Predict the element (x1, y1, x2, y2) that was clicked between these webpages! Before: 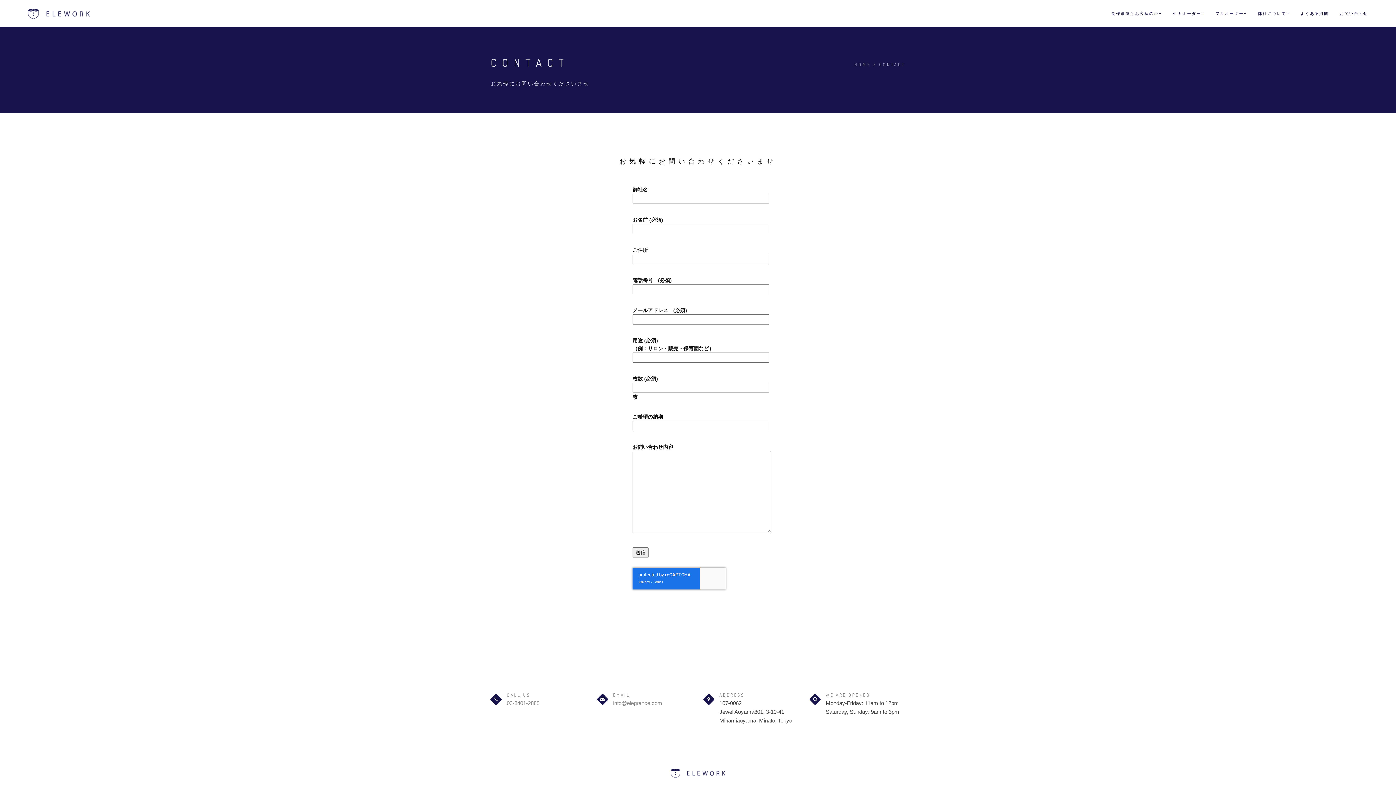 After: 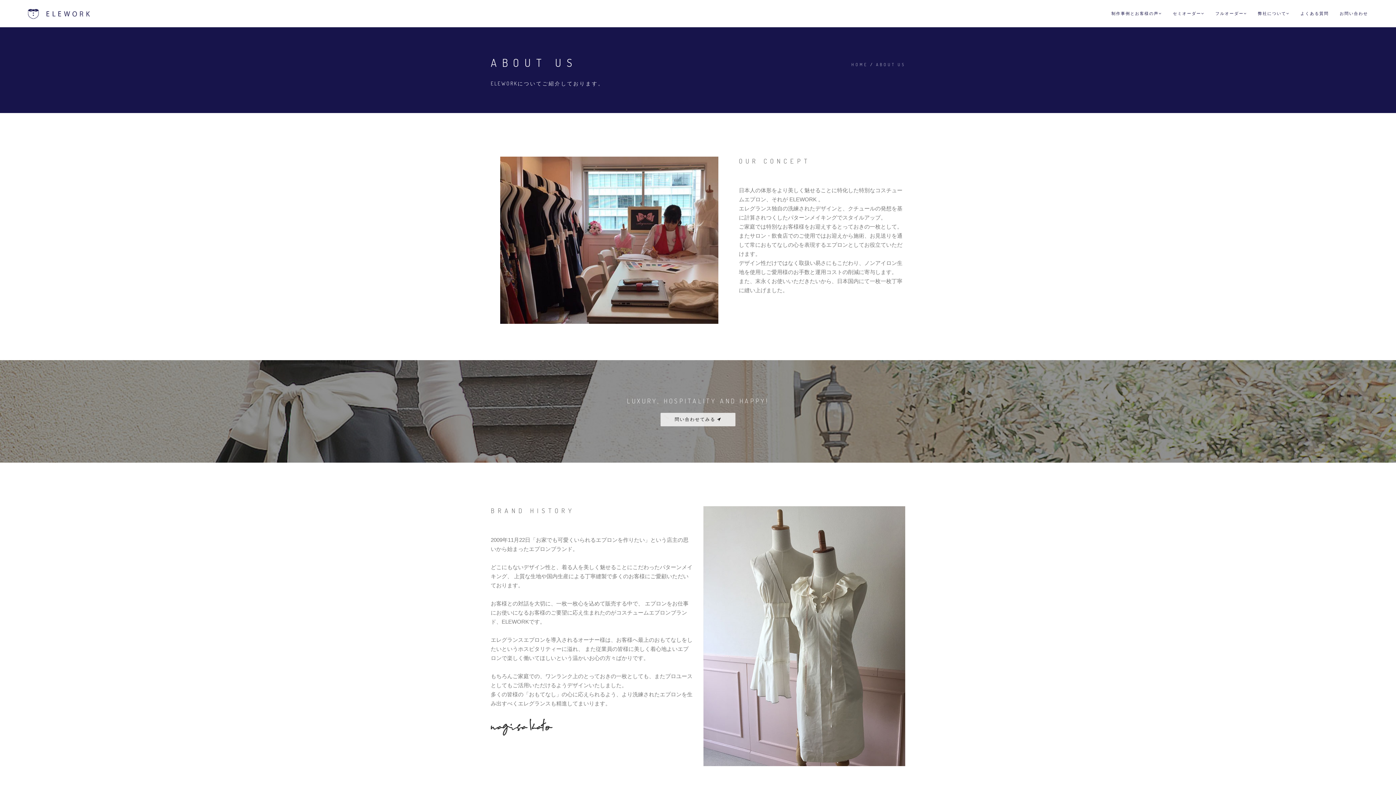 Action: label: 弊社について bbox: (1258, 0, 1289, 27)